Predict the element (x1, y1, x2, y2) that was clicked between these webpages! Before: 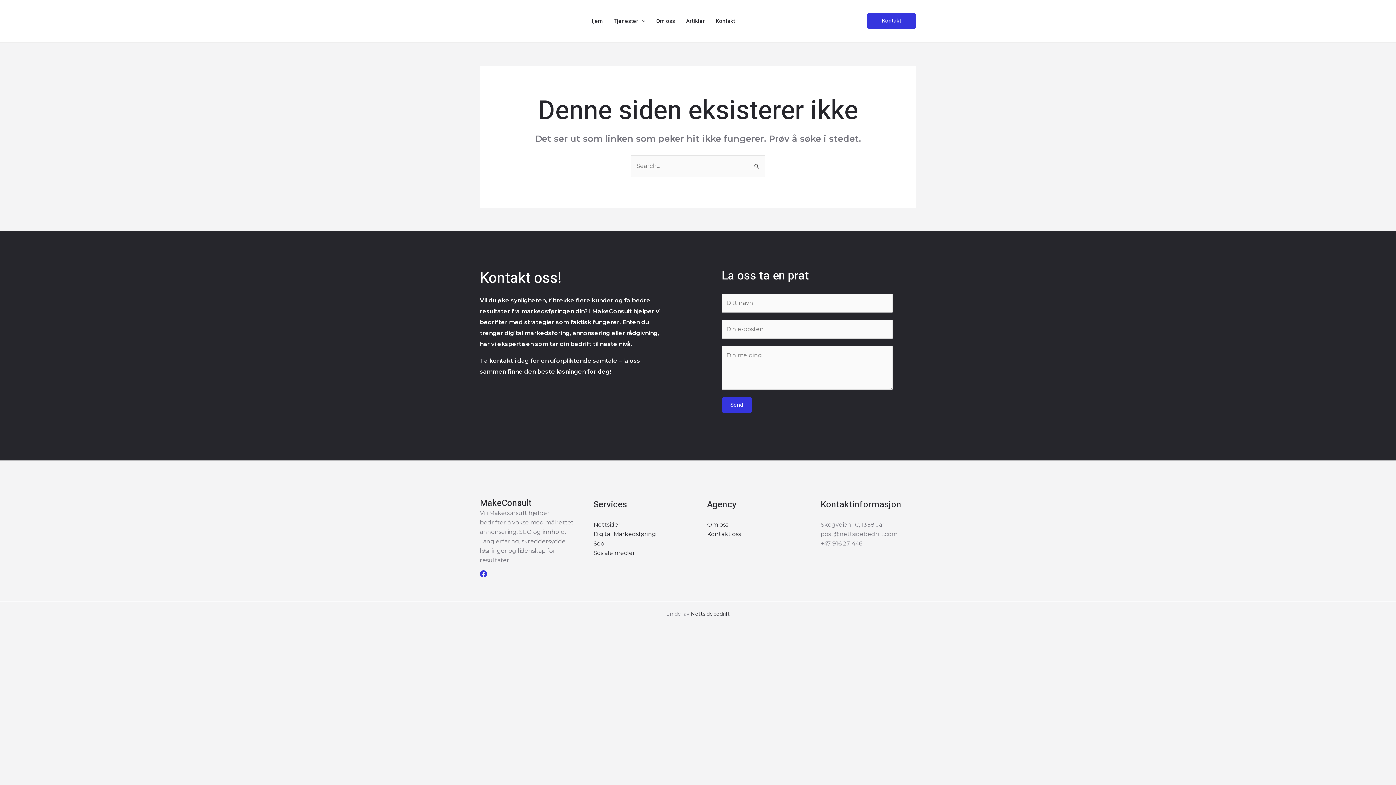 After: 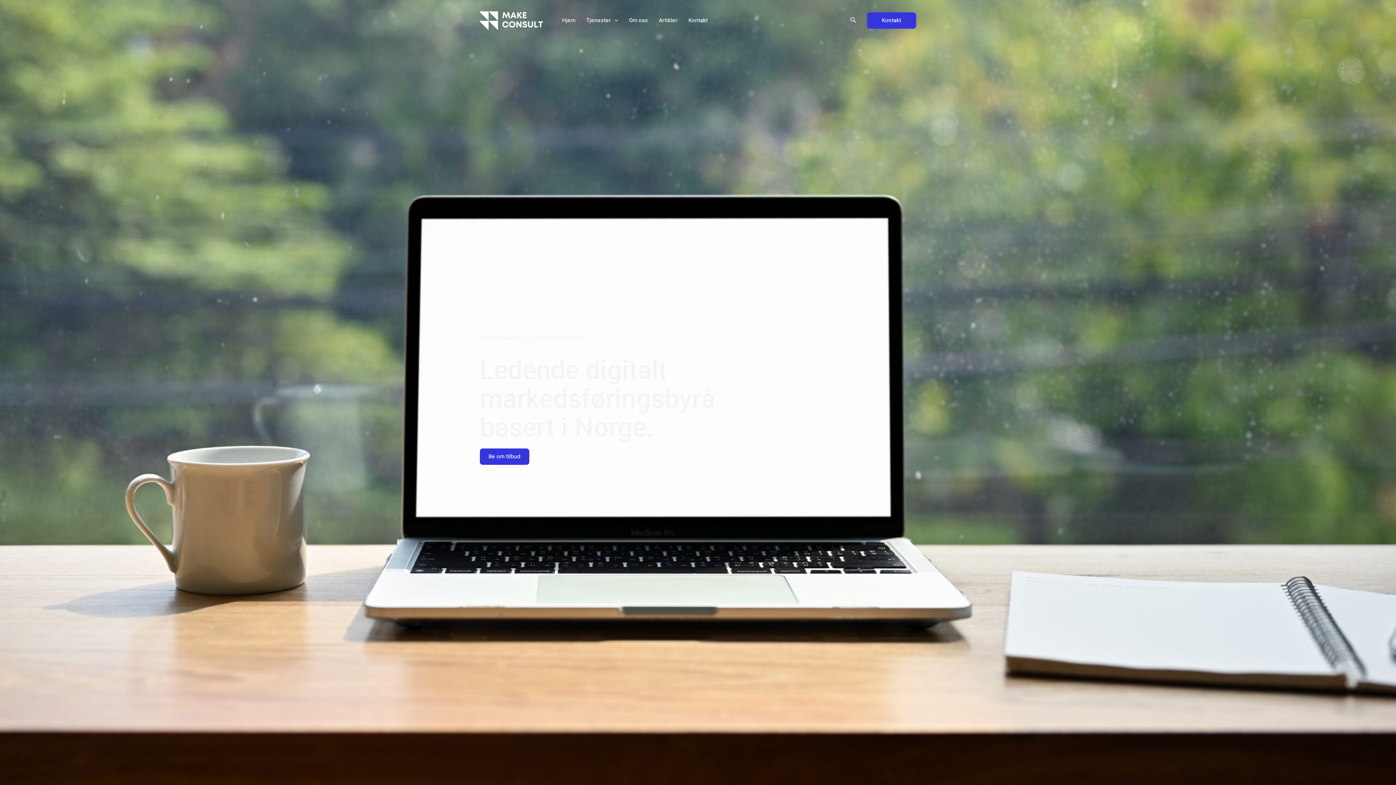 Action: bbox: (480, 17, 570, 23)